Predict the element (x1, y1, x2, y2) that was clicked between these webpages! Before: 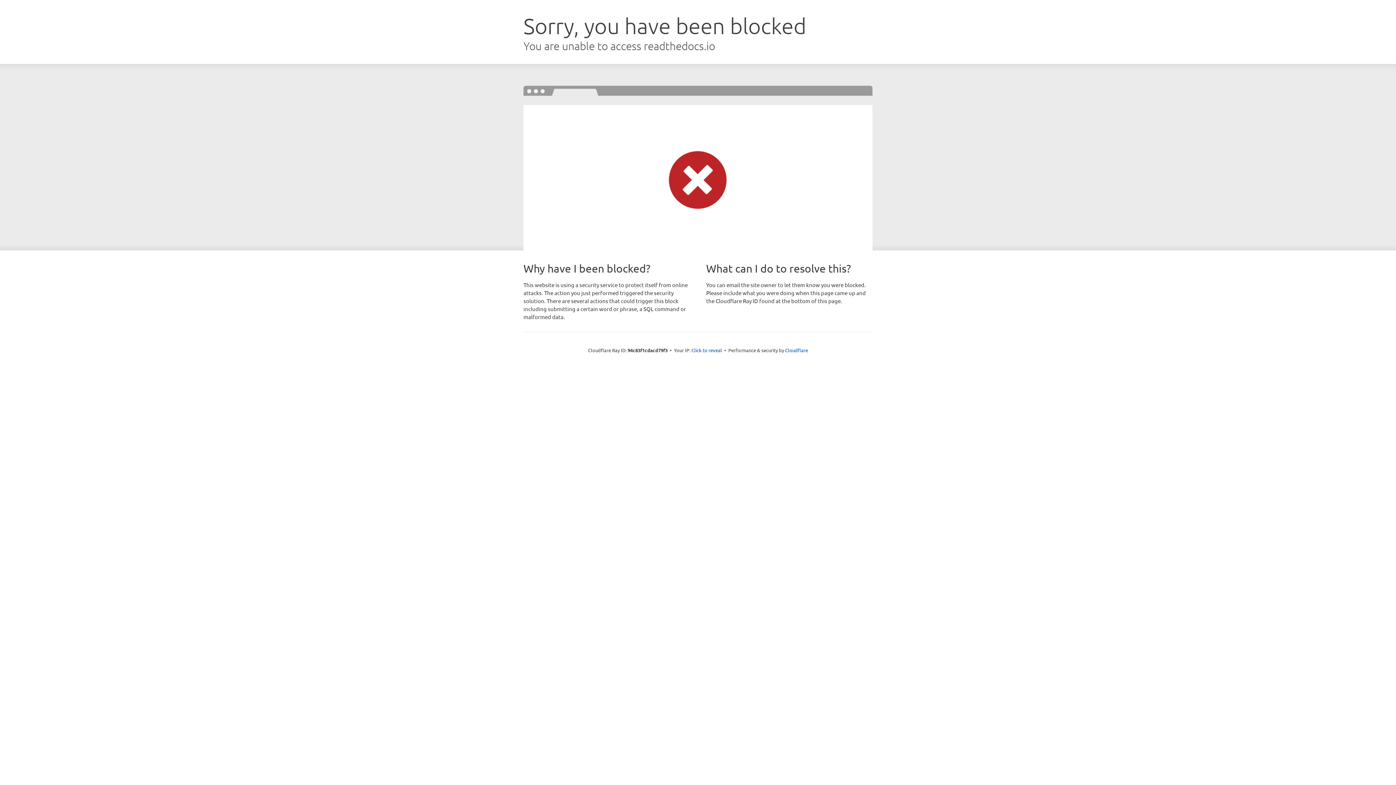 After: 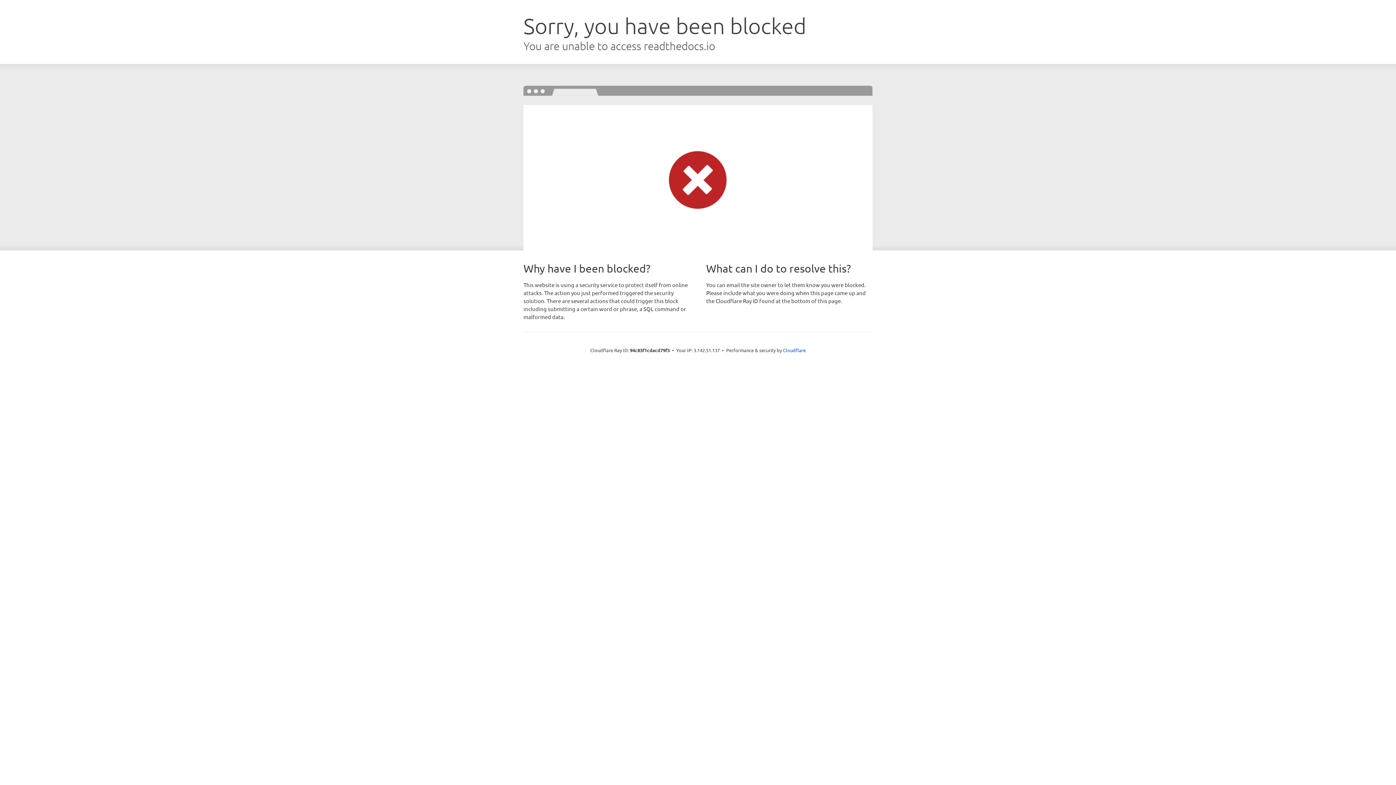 Action: label: Click to reveal bbox: (691, 346, 722, 353)